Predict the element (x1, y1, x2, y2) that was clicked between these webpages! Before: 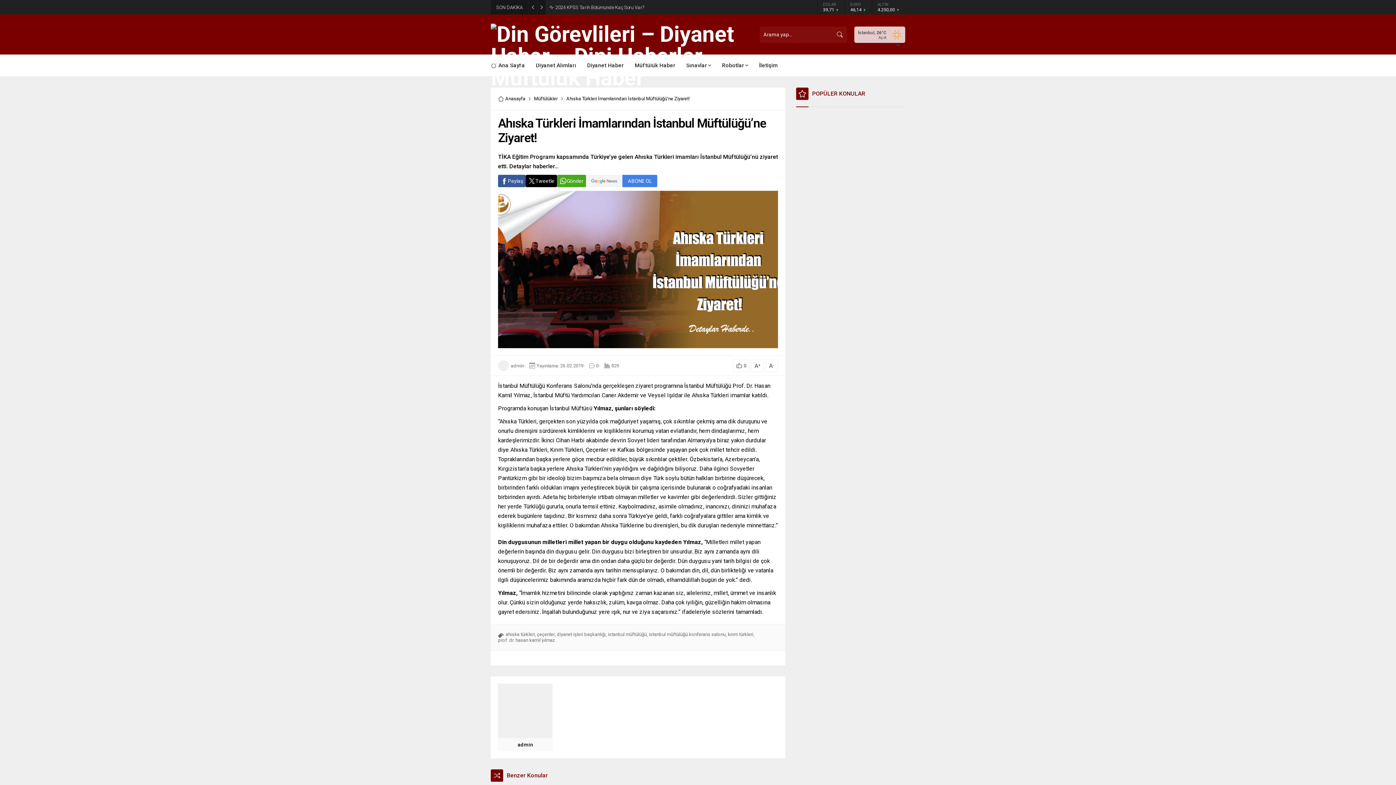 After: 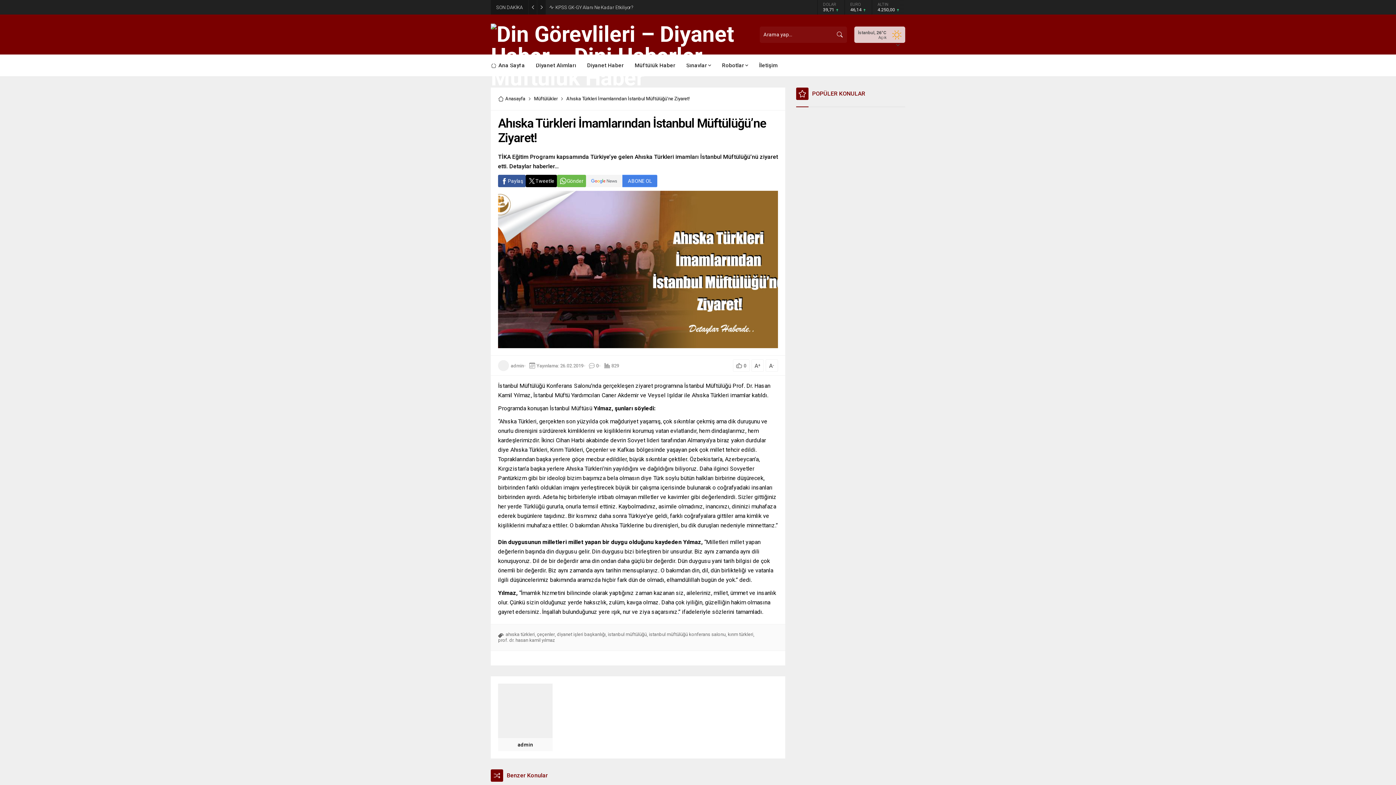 Action: label: Gönder bbox: (557, 174, 586, 187)